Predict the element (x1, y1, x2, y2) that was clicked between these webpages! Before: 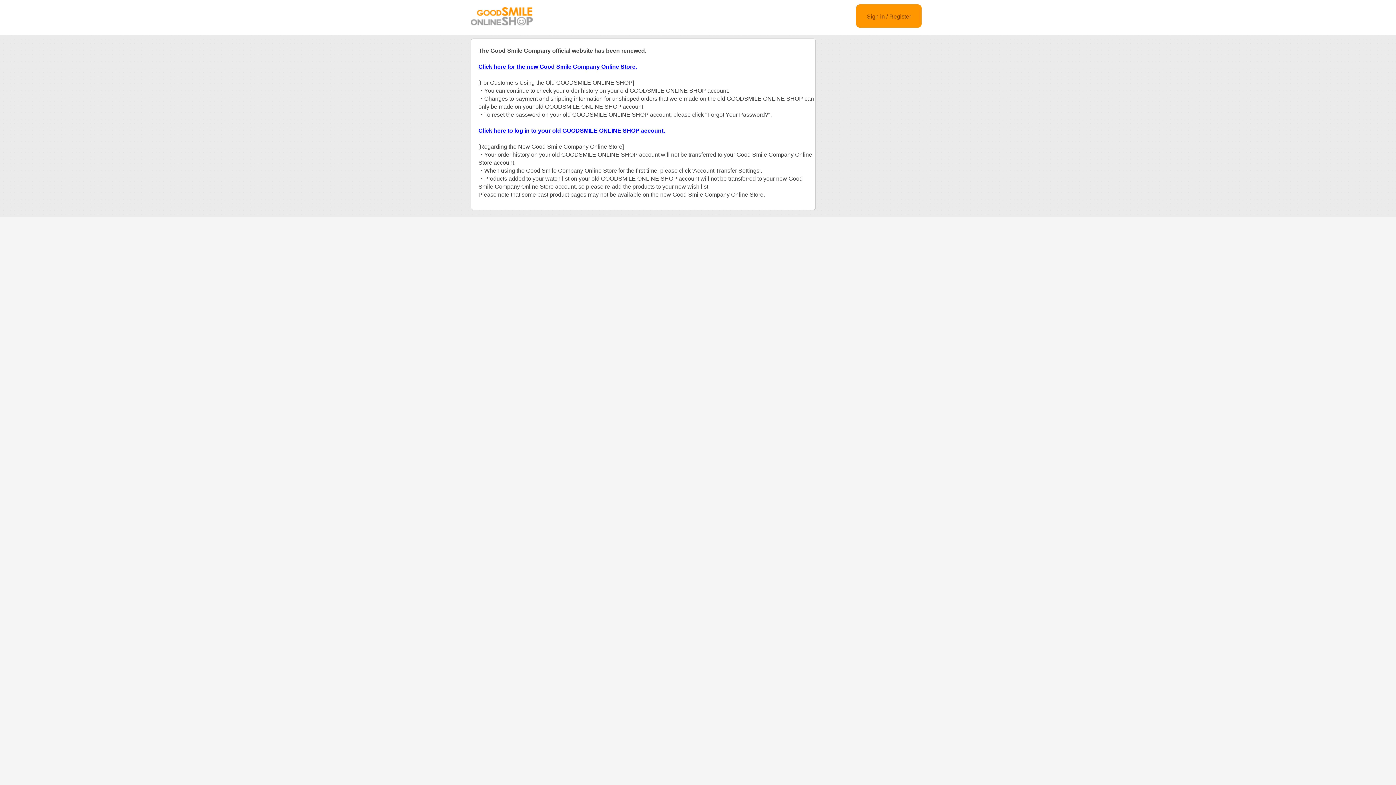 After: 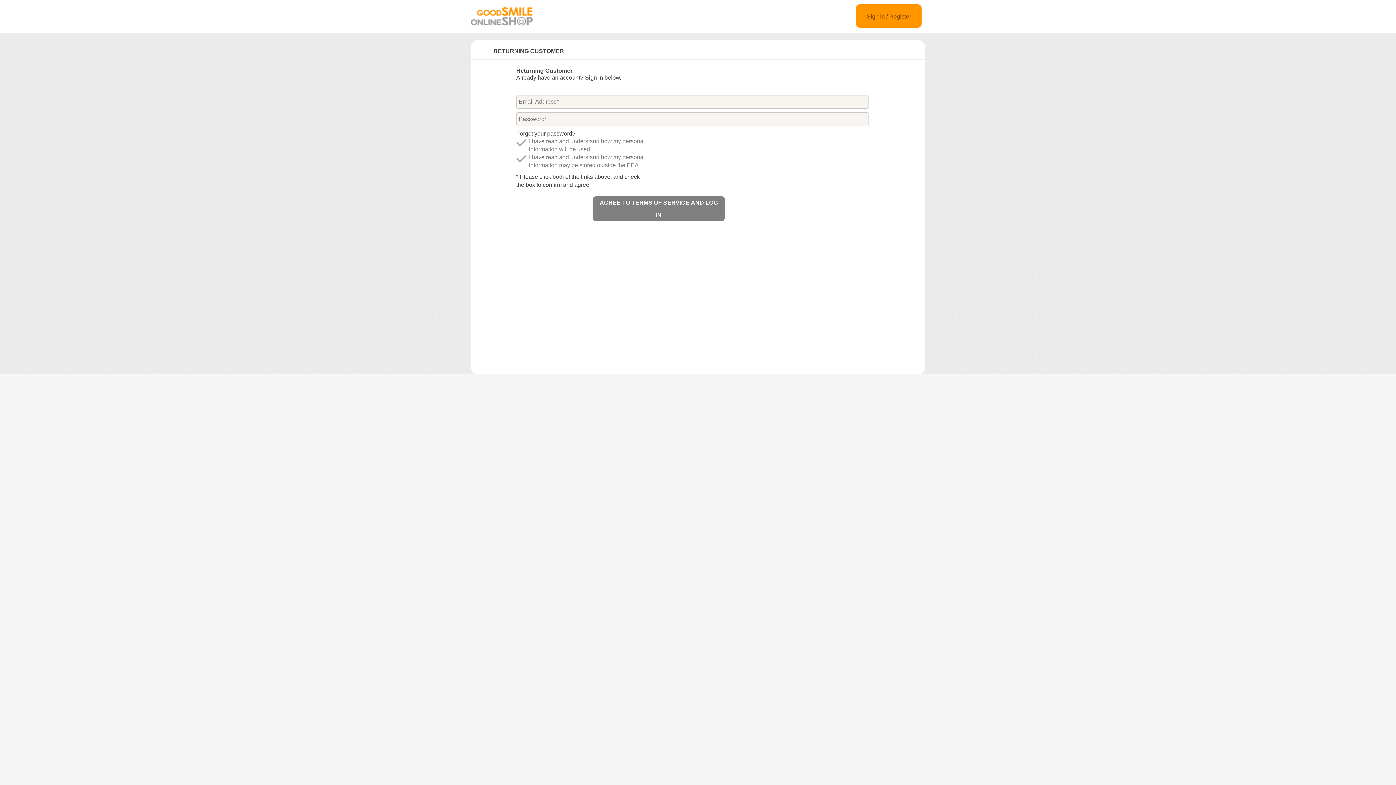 Action: label: Click here to log in to your old GOODSMILE ONLINE SHOP account. bbox: (478, 127, 665, 133)